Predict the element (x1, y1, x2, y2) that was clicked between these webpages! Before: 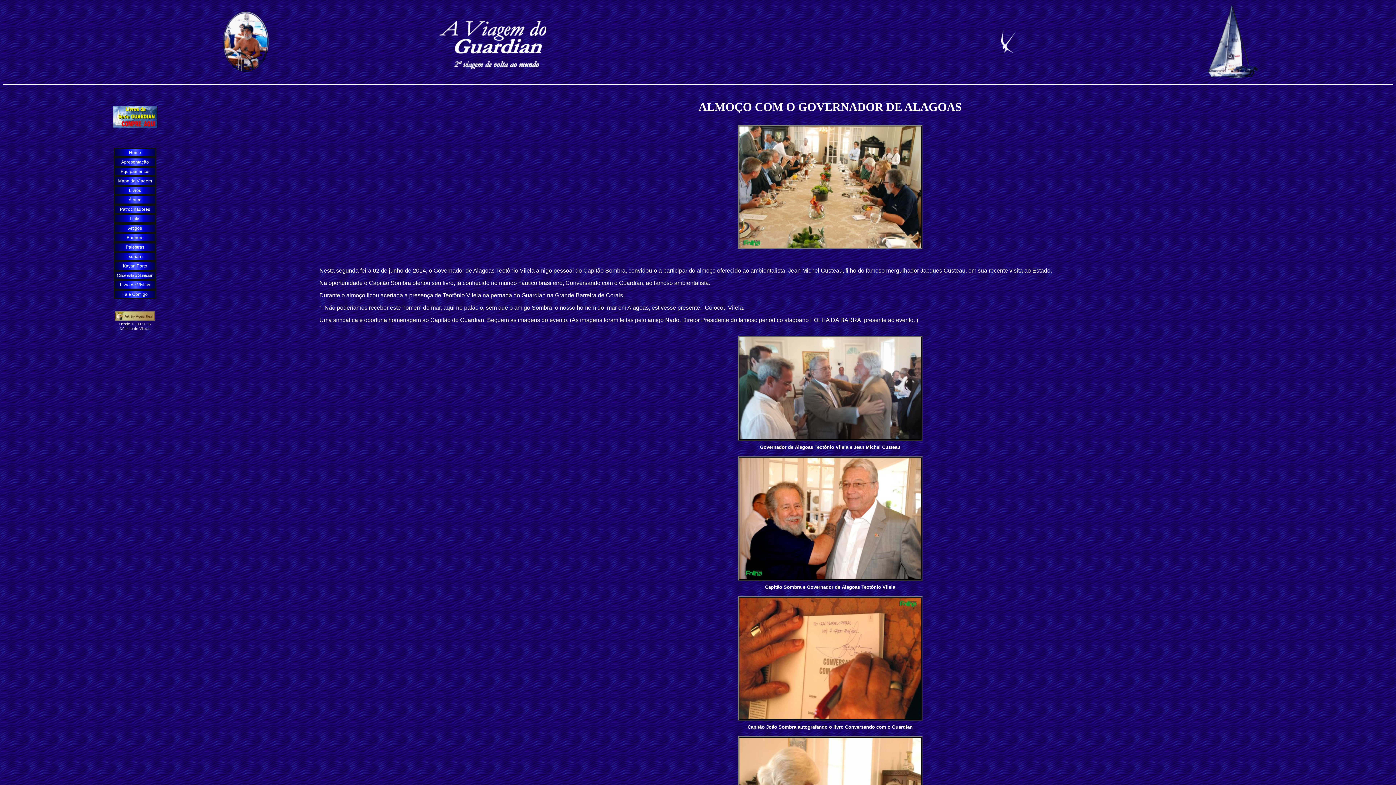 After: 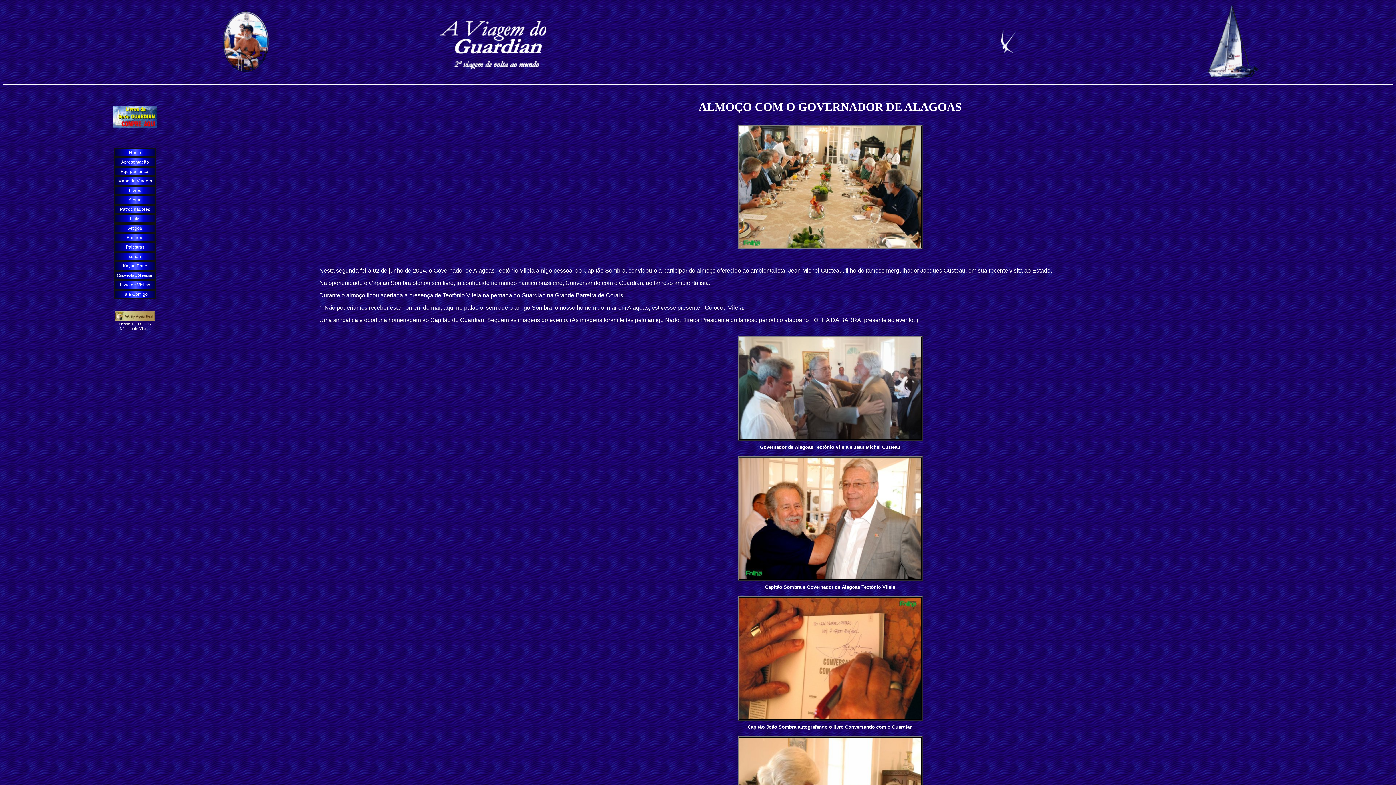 Action: label: Fale Comigo bbox: (122, 292, 147, 297)